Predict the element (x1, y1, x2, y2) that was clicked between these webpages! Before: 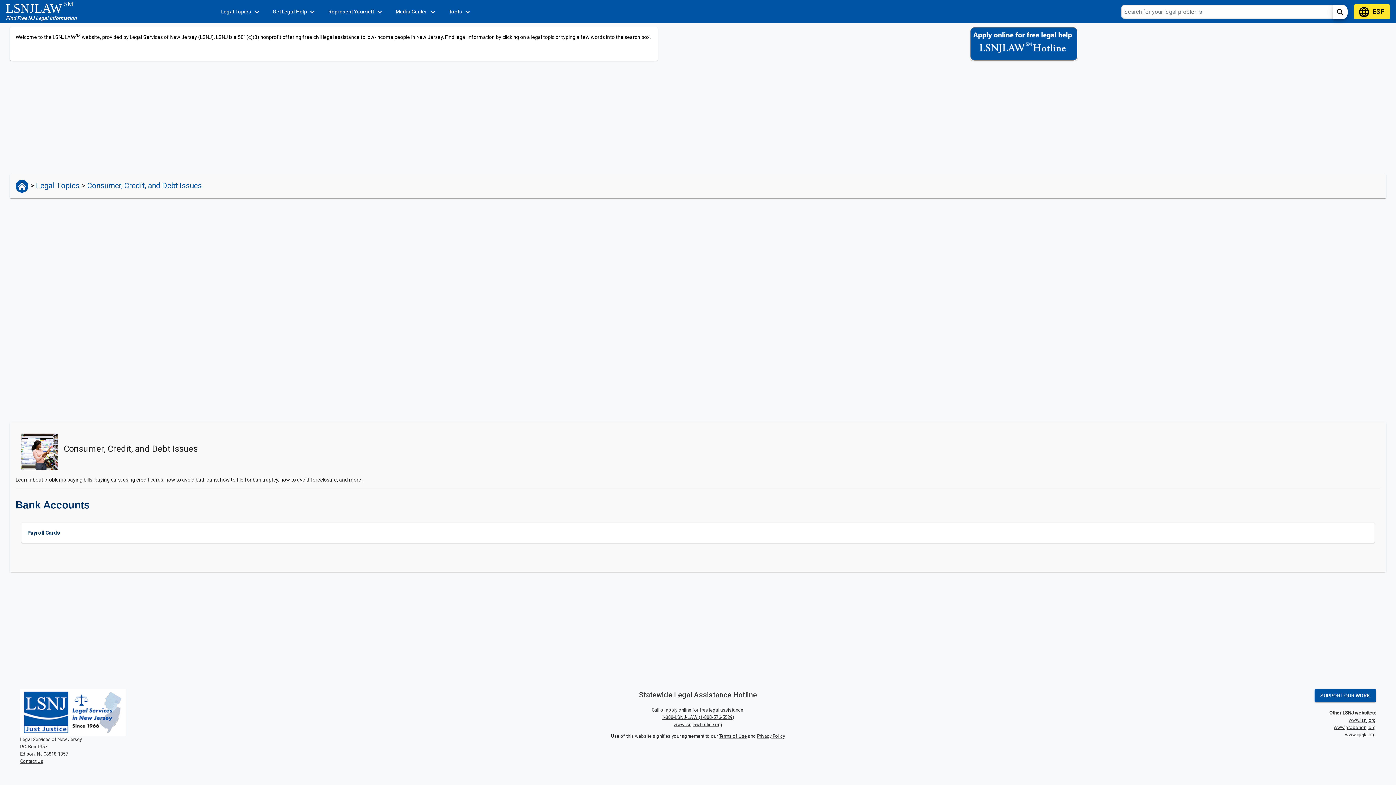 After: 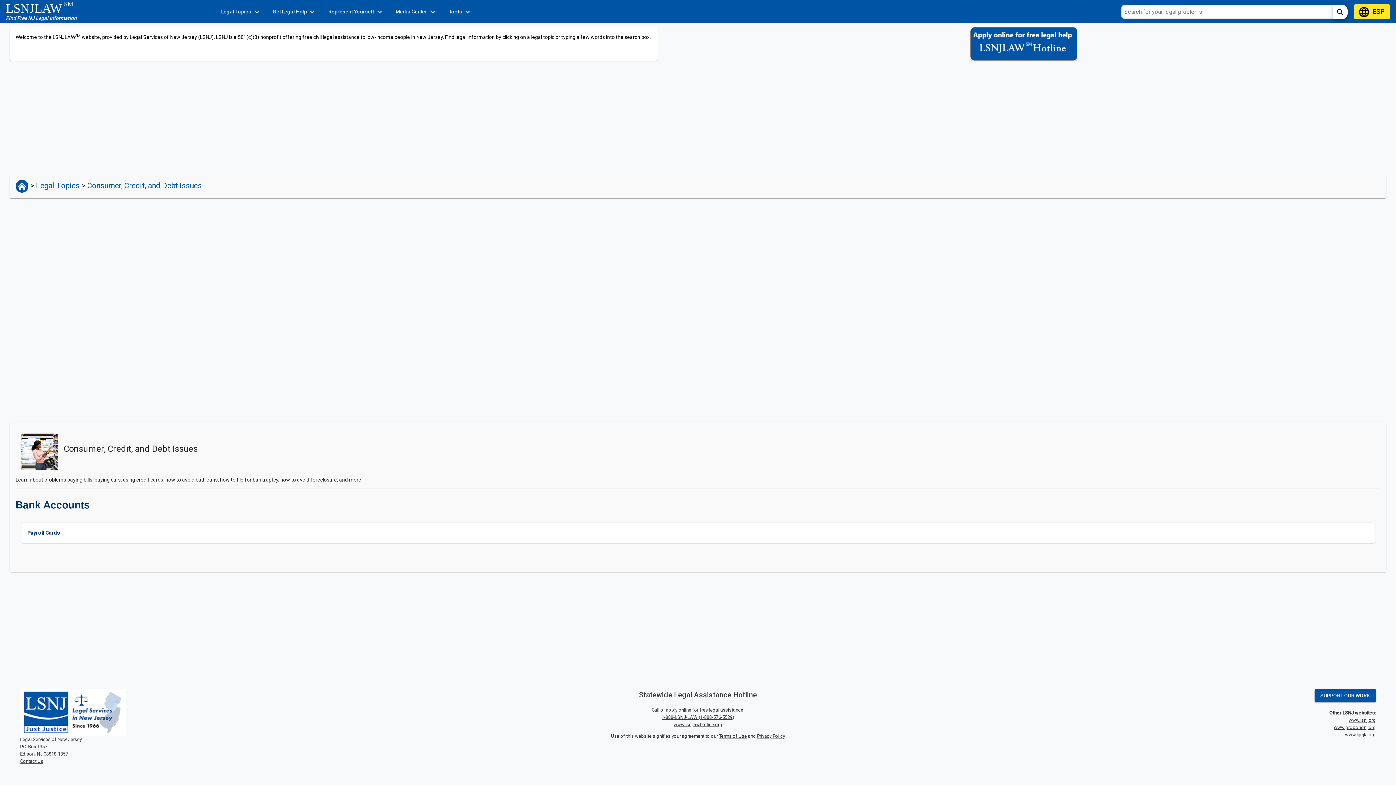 Action: label: www.lsnjlawhotline.org bbox: (673, 722, 722, 727)